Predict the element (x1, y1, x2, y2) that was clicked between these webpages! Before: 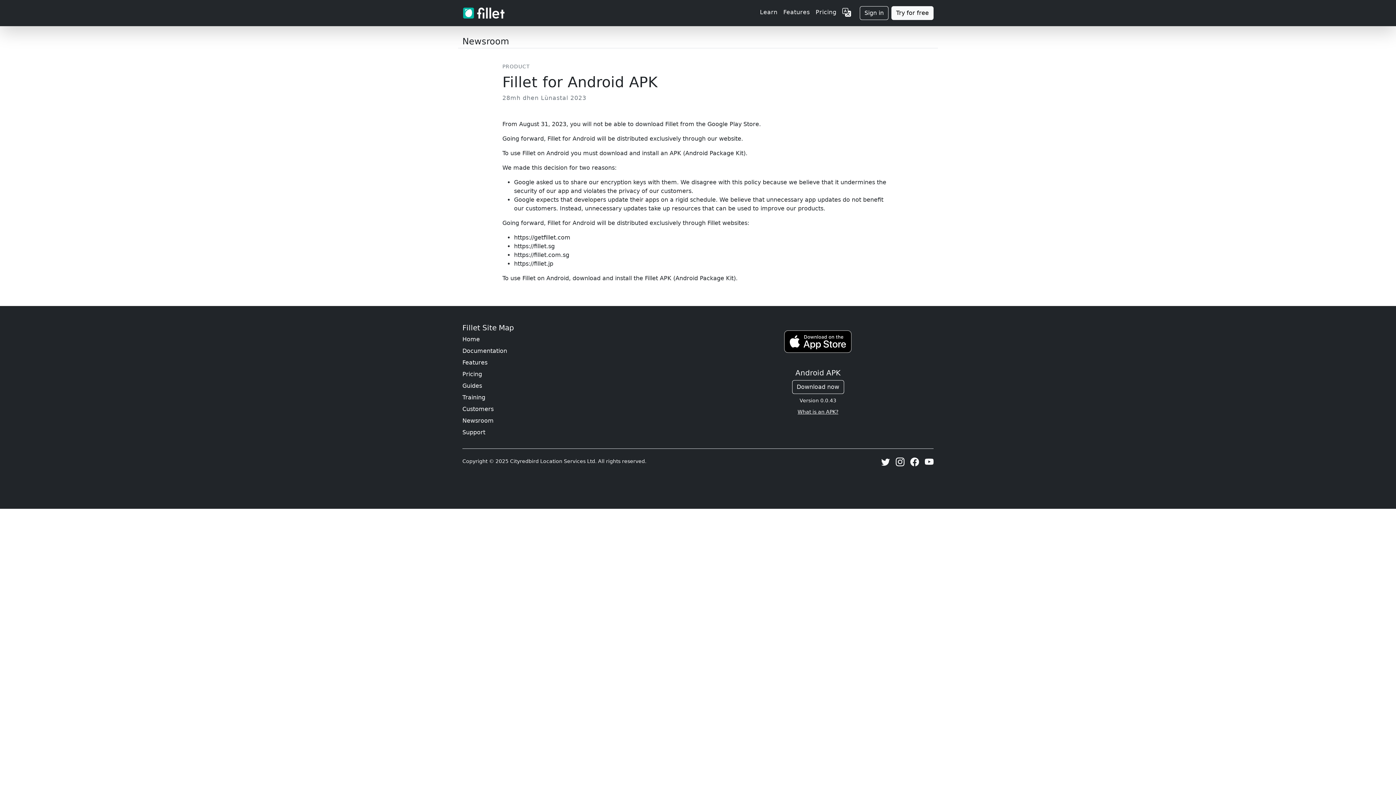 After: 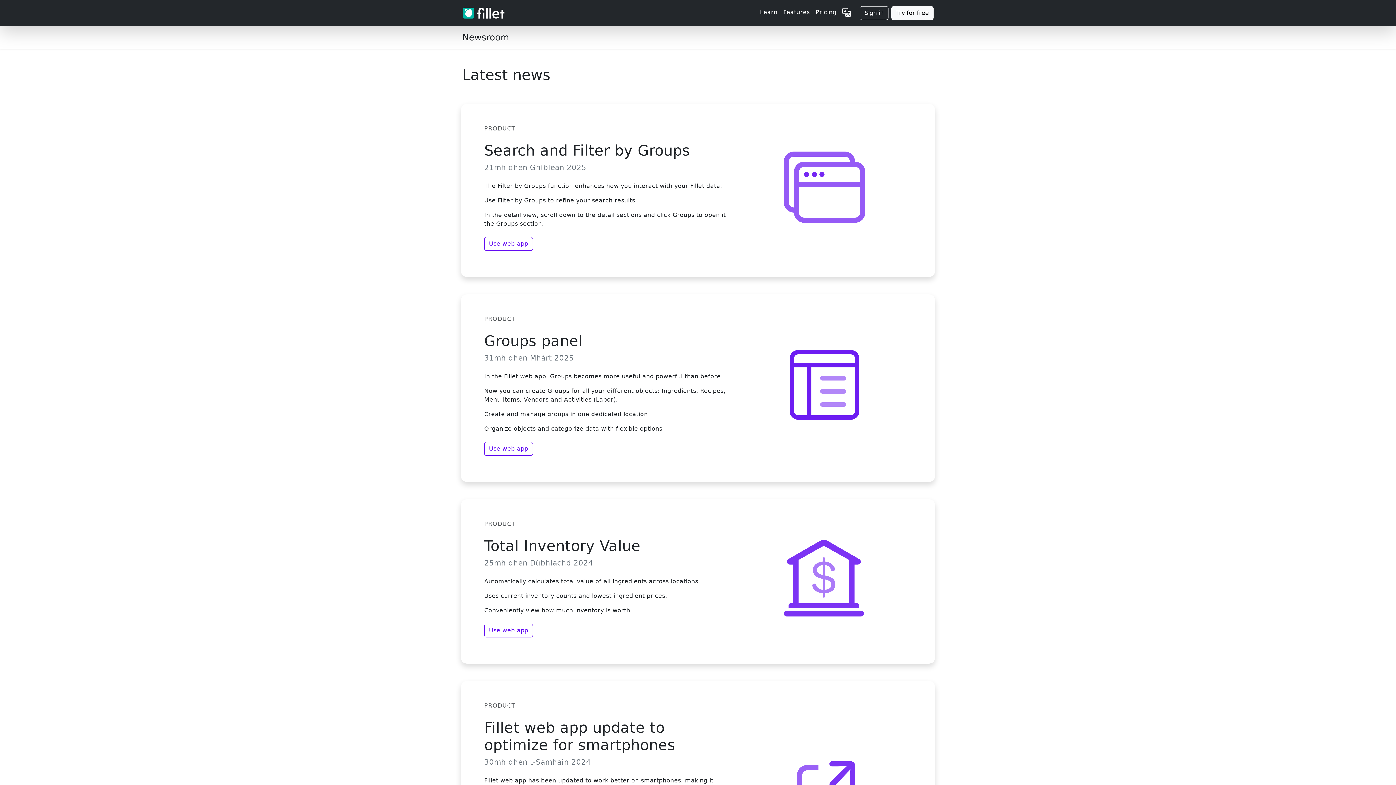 Action: label: Newsroom bbox: (462, 34, 509, 48)